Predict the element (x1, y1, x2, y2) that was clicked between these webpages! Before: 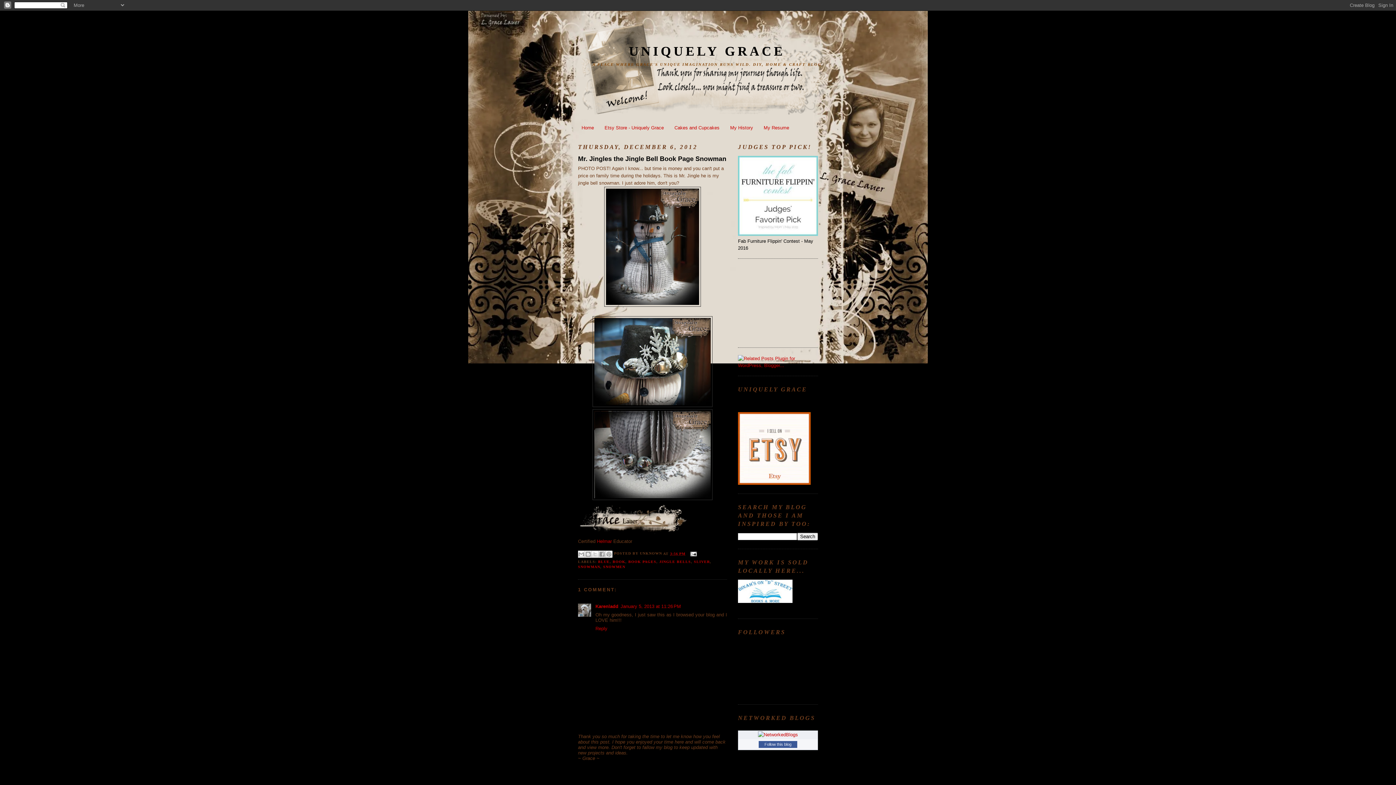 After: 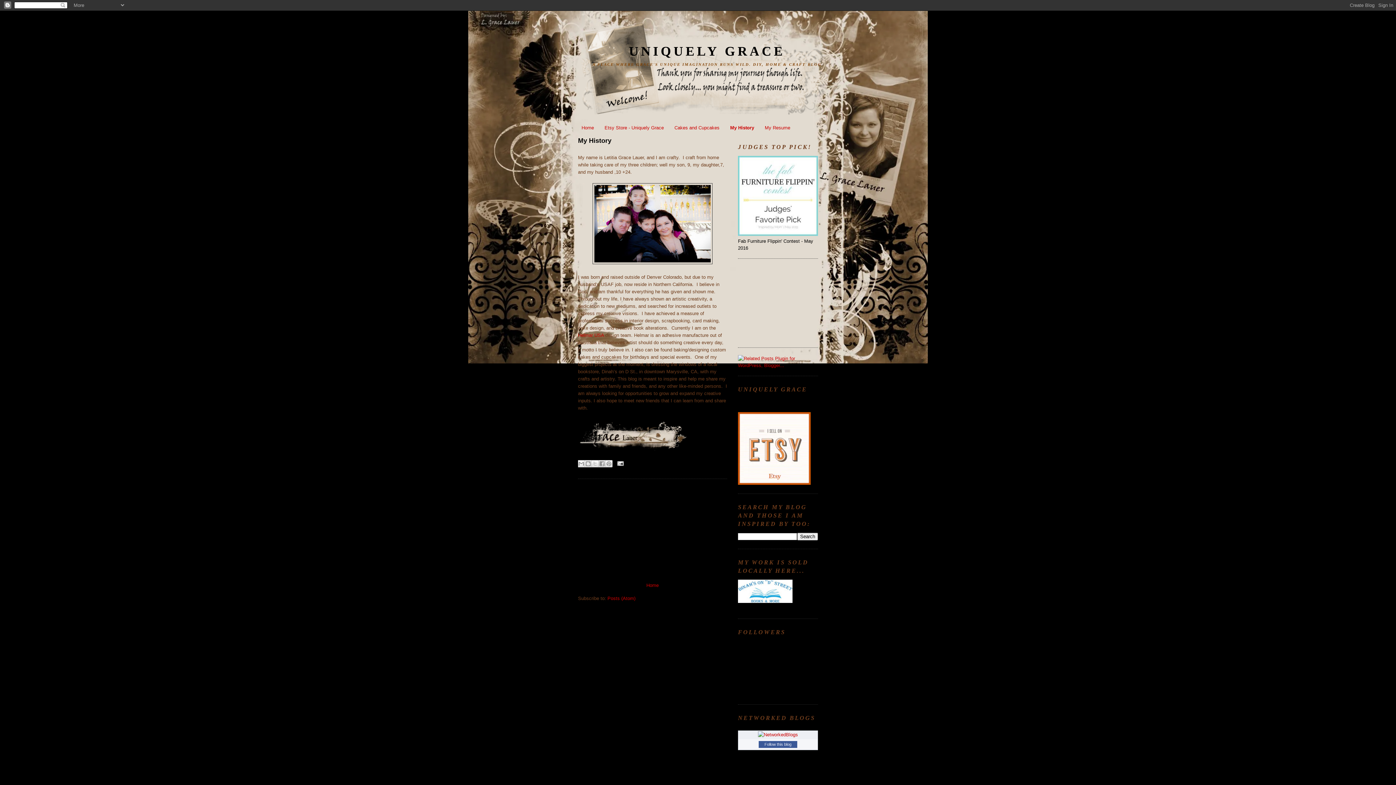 Action: bbox: (730, 125, 753, 130) label: My History